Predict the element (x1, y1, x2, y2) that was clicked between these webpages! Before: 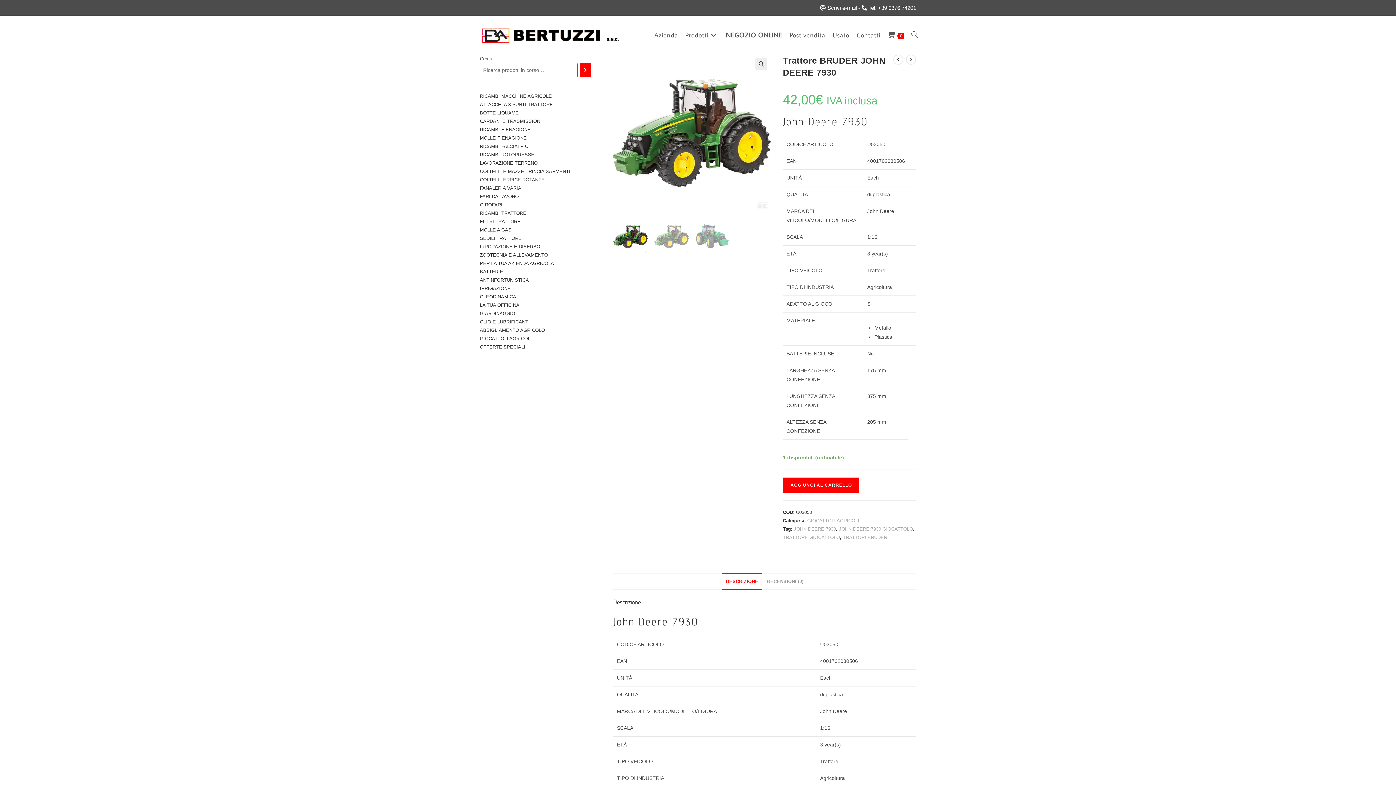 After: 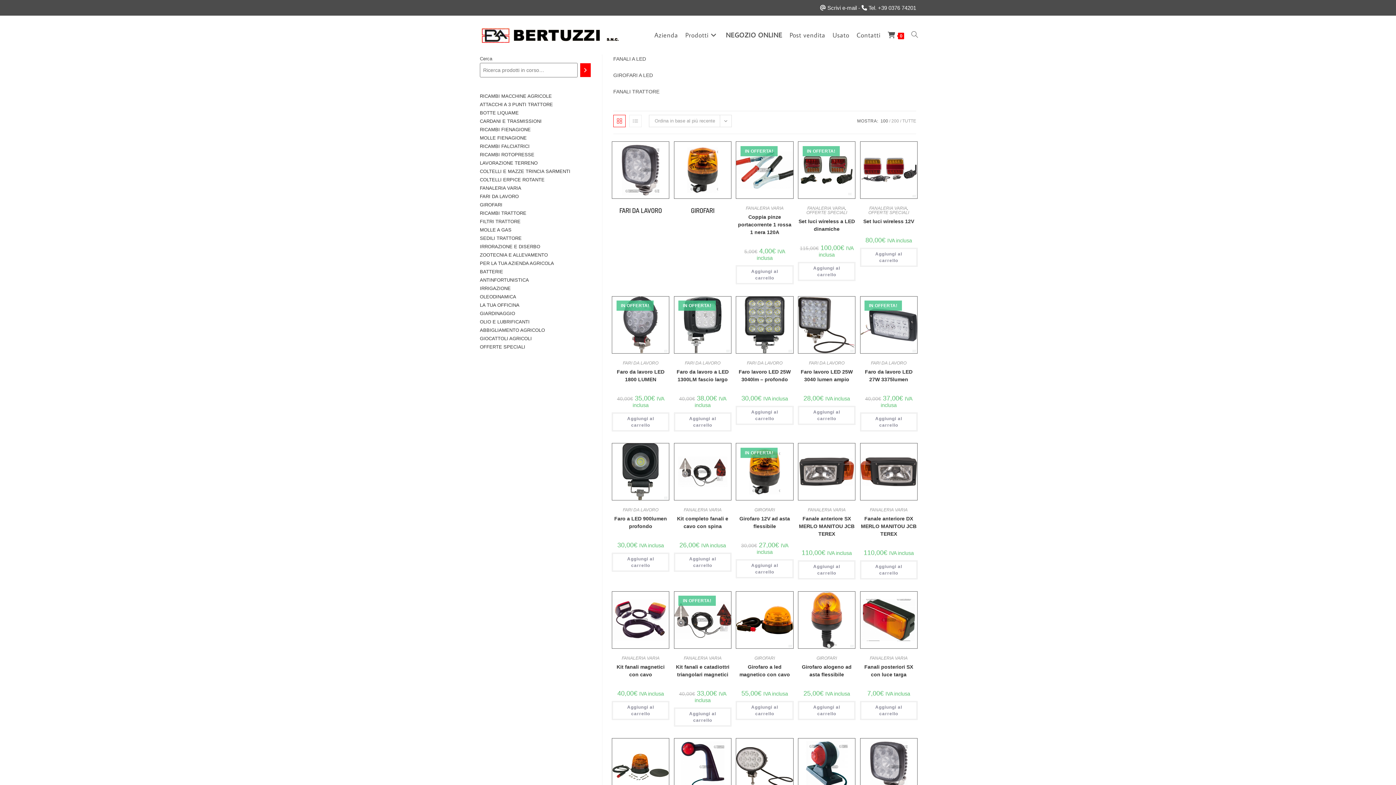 Action: bbox: (480, 185, 521, 190) label: FANALERIA VARIA